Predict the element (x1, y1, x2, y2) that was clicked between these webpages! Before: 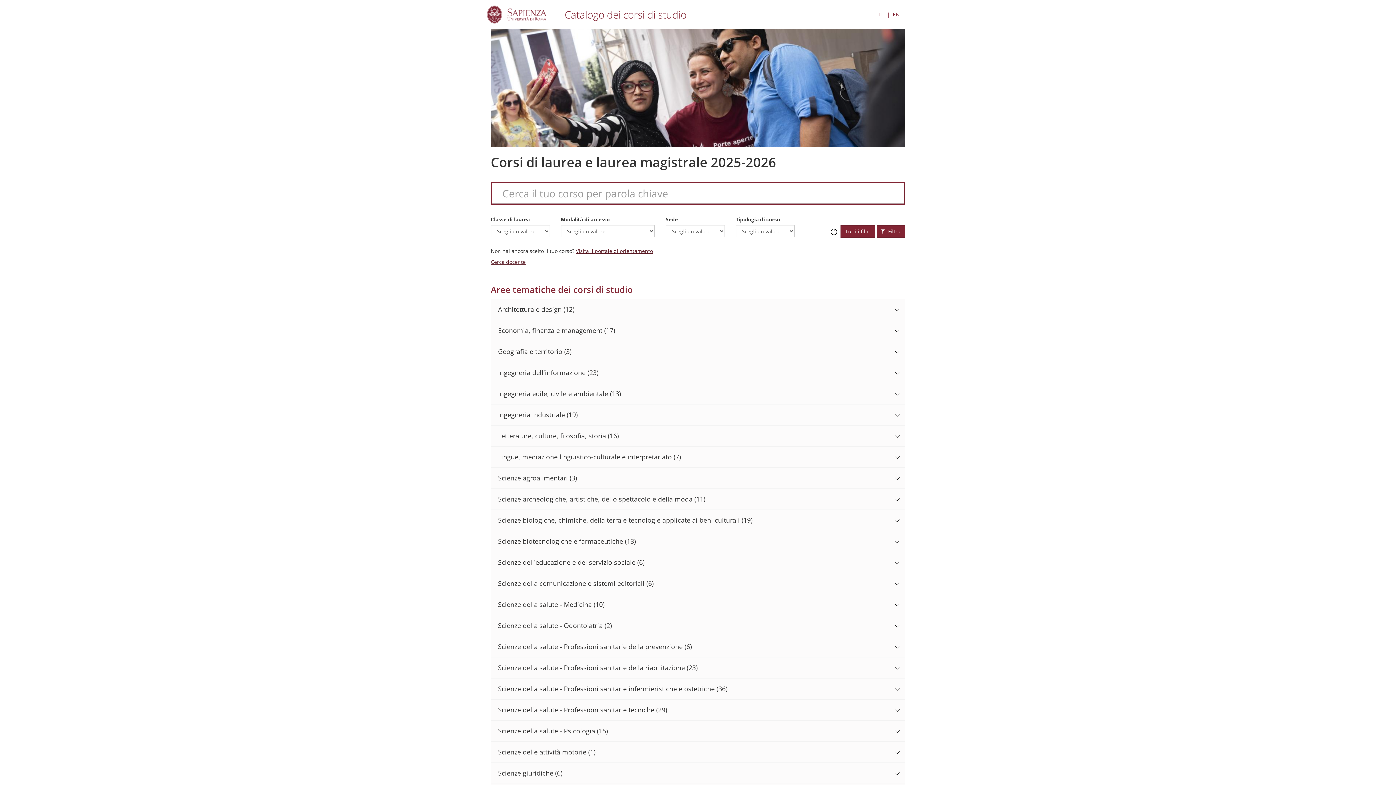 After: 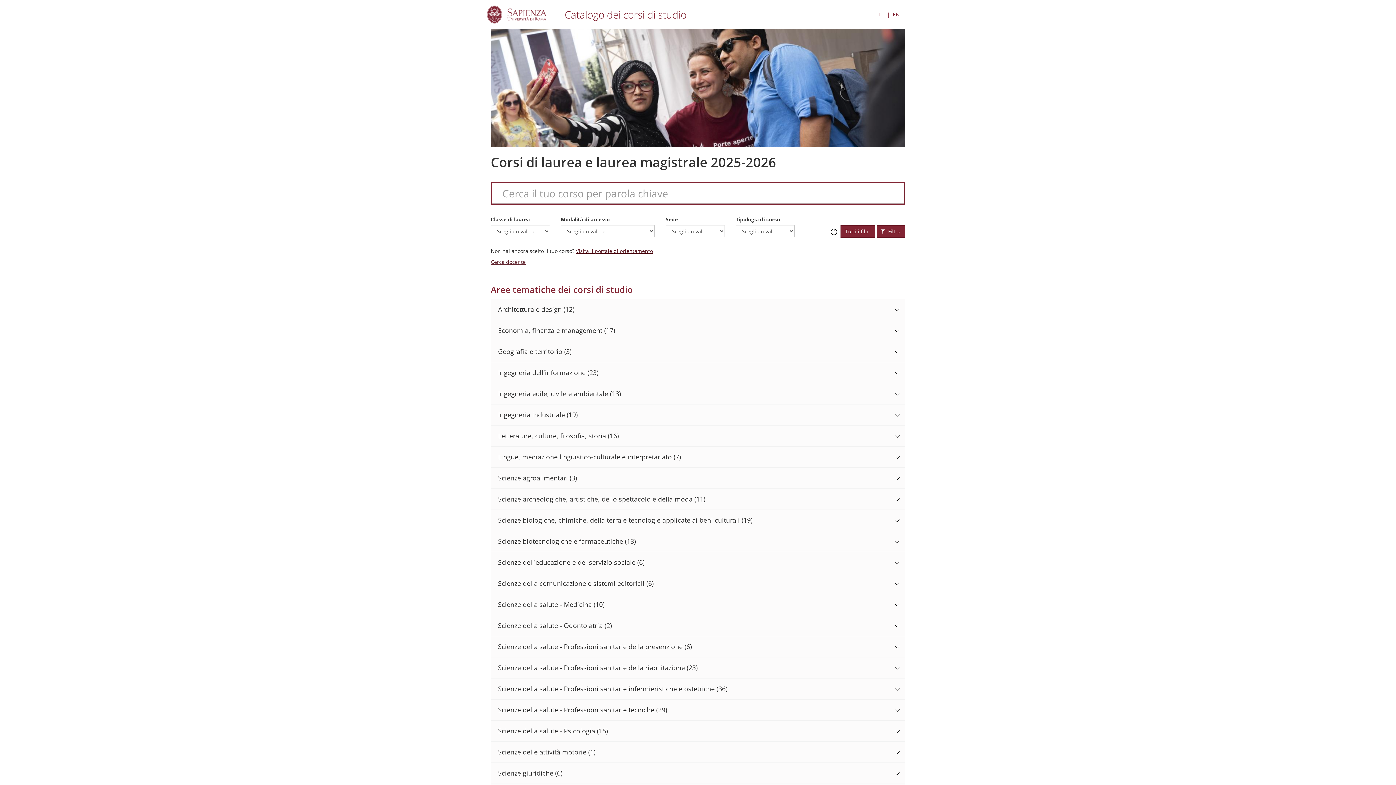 Action: label:  Filtra bbox: (877, 225, 905, 237)